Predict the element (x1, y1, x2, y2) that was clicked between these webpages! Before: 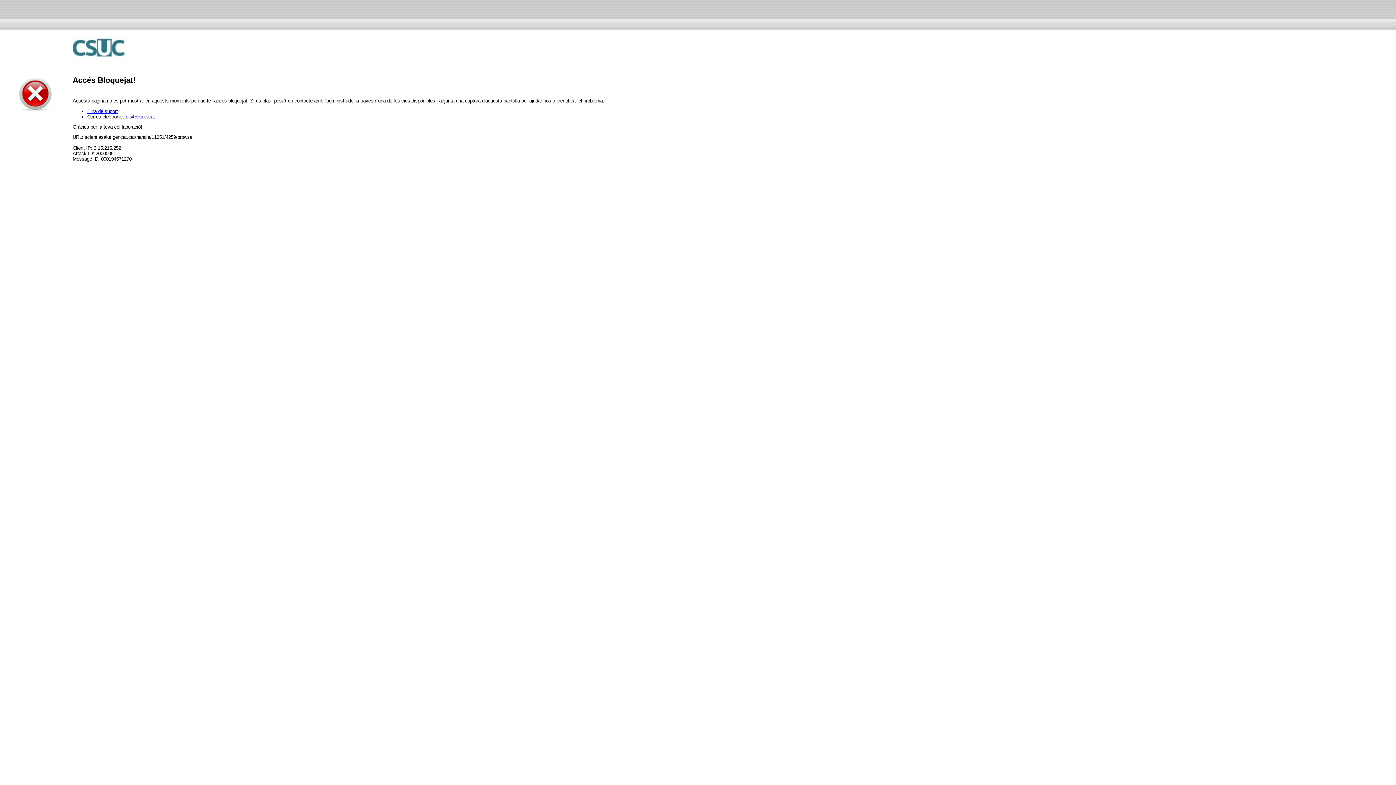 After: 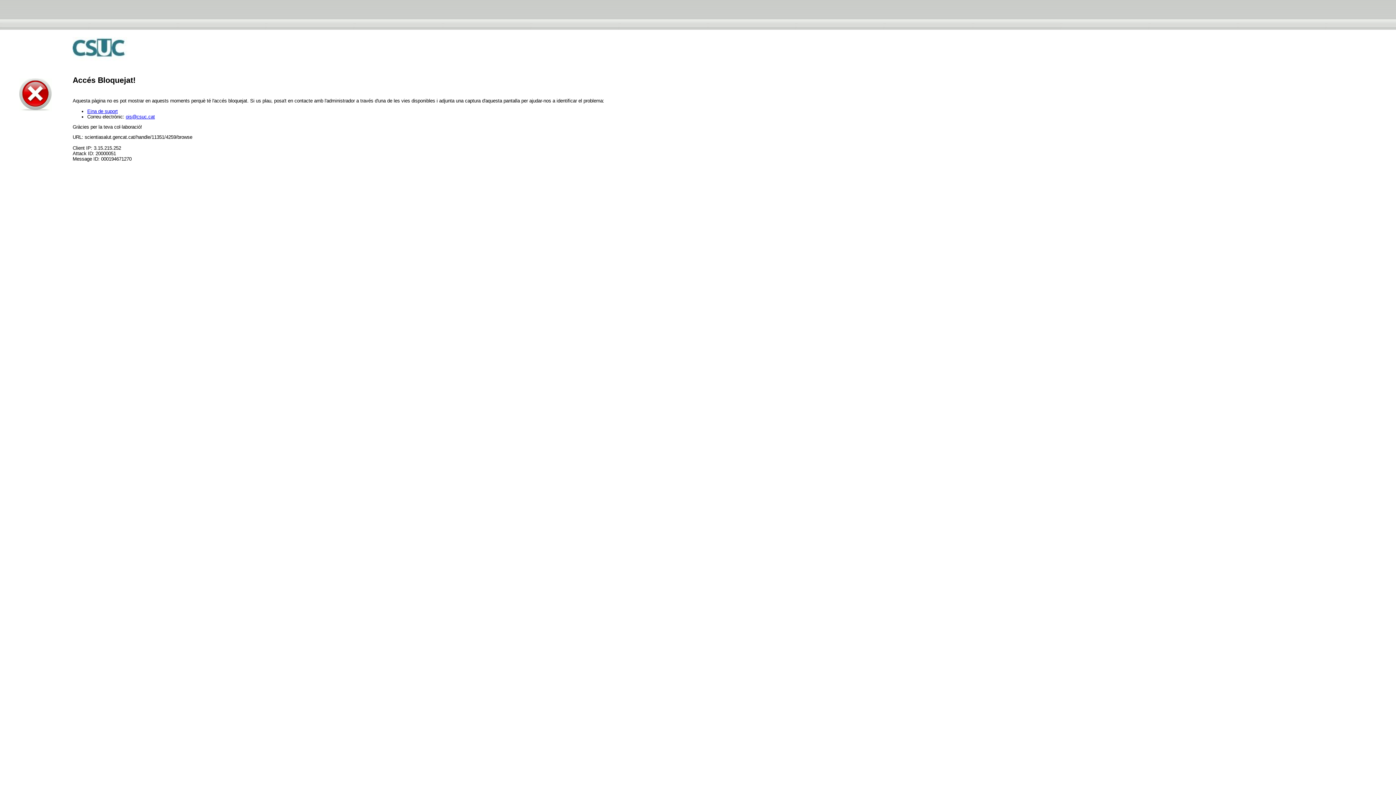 Action: bbox: (125, 114, 154, 119) label: ois@csuc.cat